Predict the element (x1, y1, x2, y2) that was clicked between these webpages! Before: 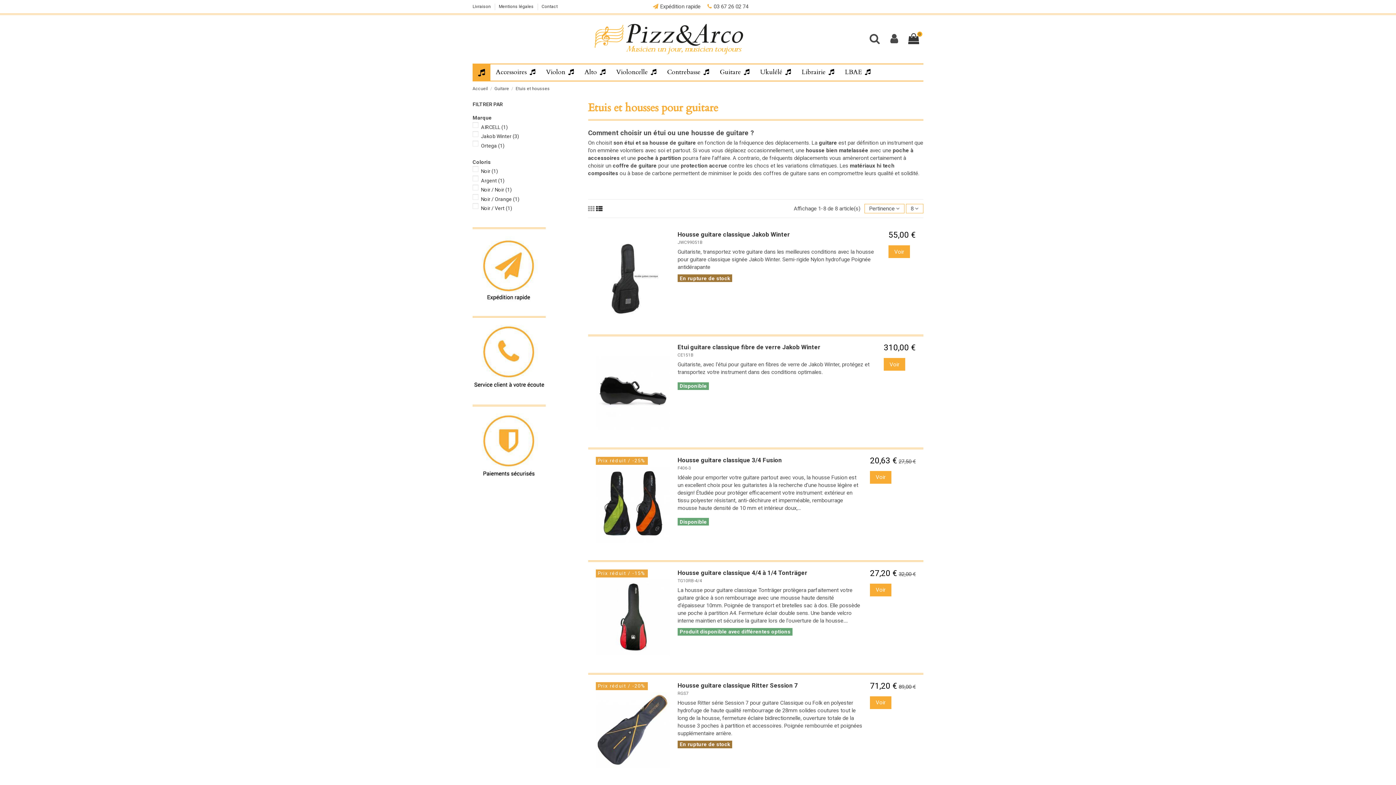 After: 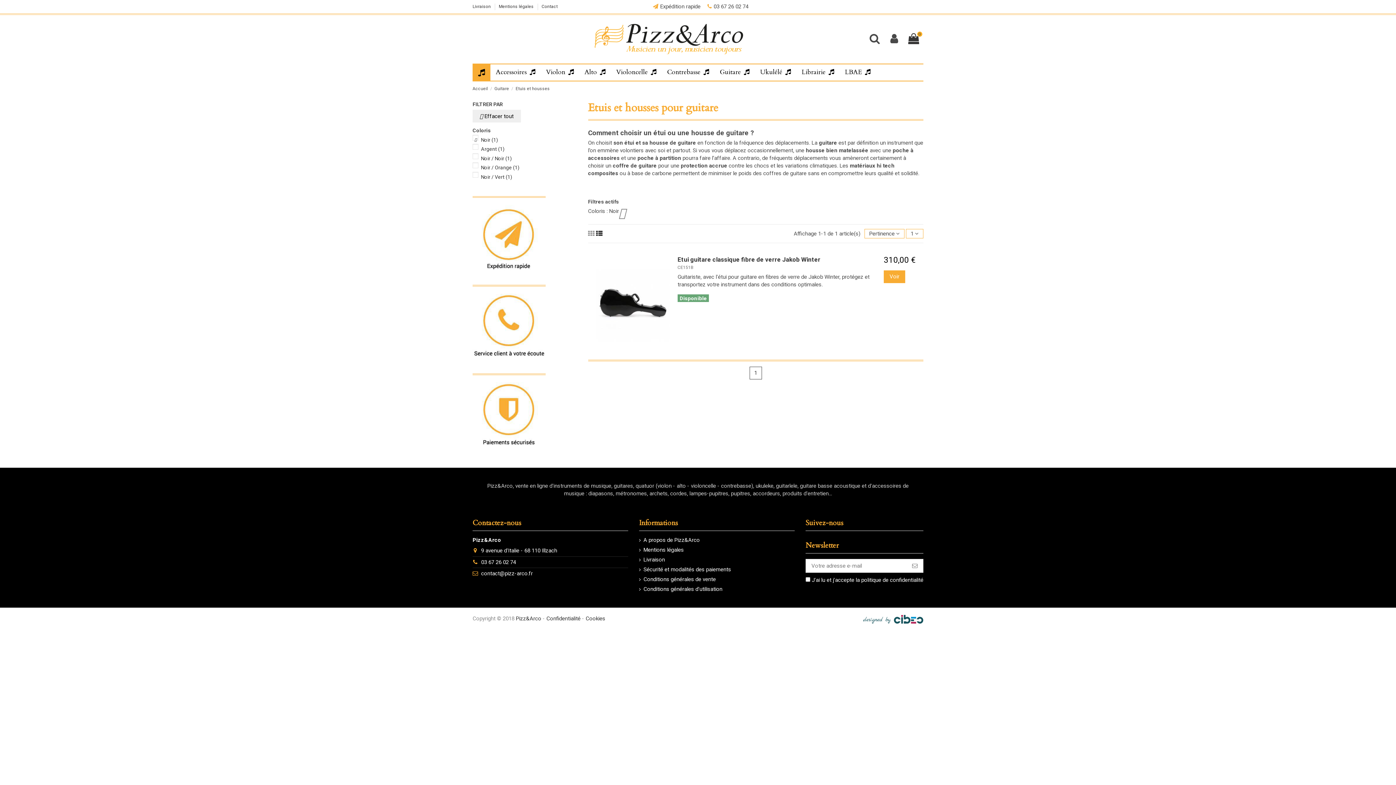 Action: bbox: (481, 168, 498, 174) label: Noir (1)